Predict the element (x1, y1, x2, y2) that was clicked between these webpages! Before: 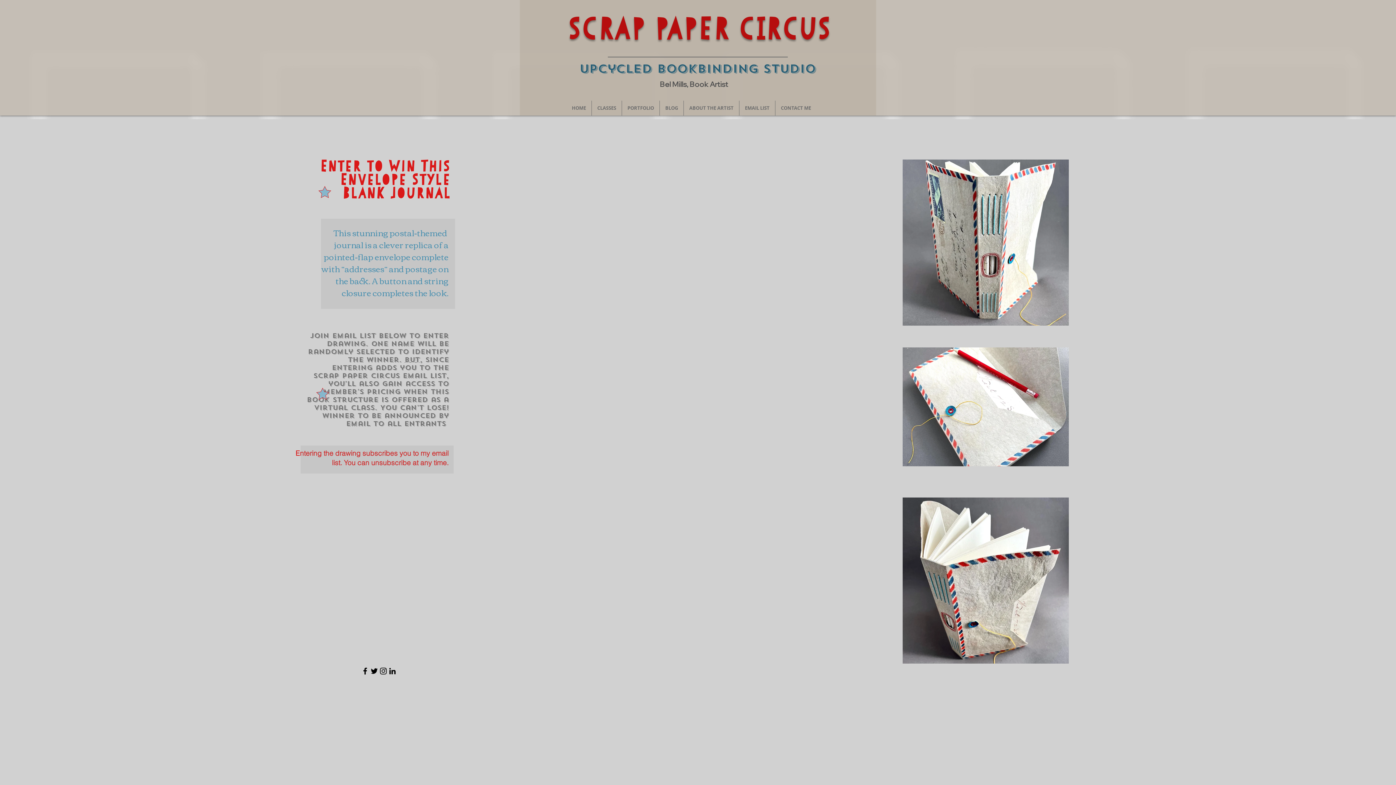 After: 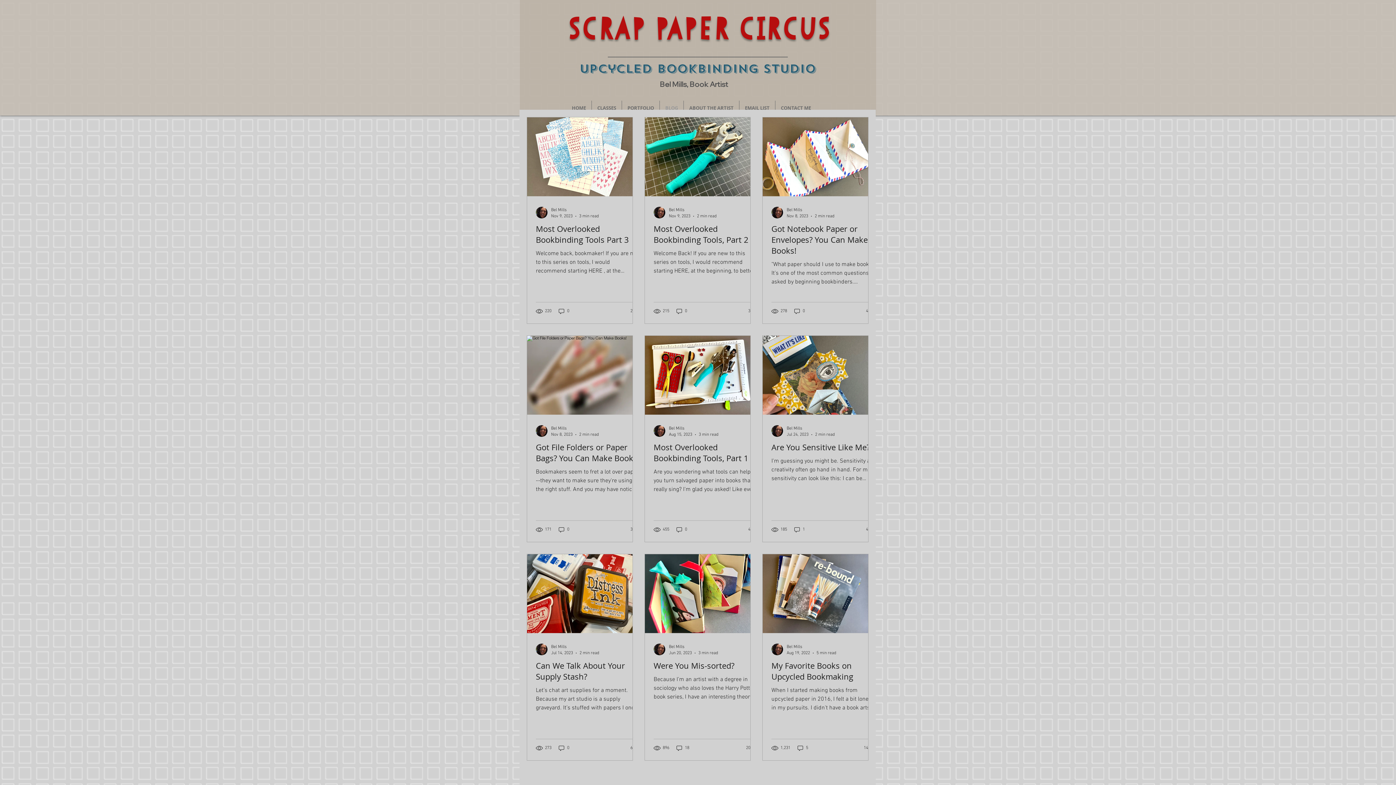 Action: label: BLOG bbox: (660, 100, 683, 115)